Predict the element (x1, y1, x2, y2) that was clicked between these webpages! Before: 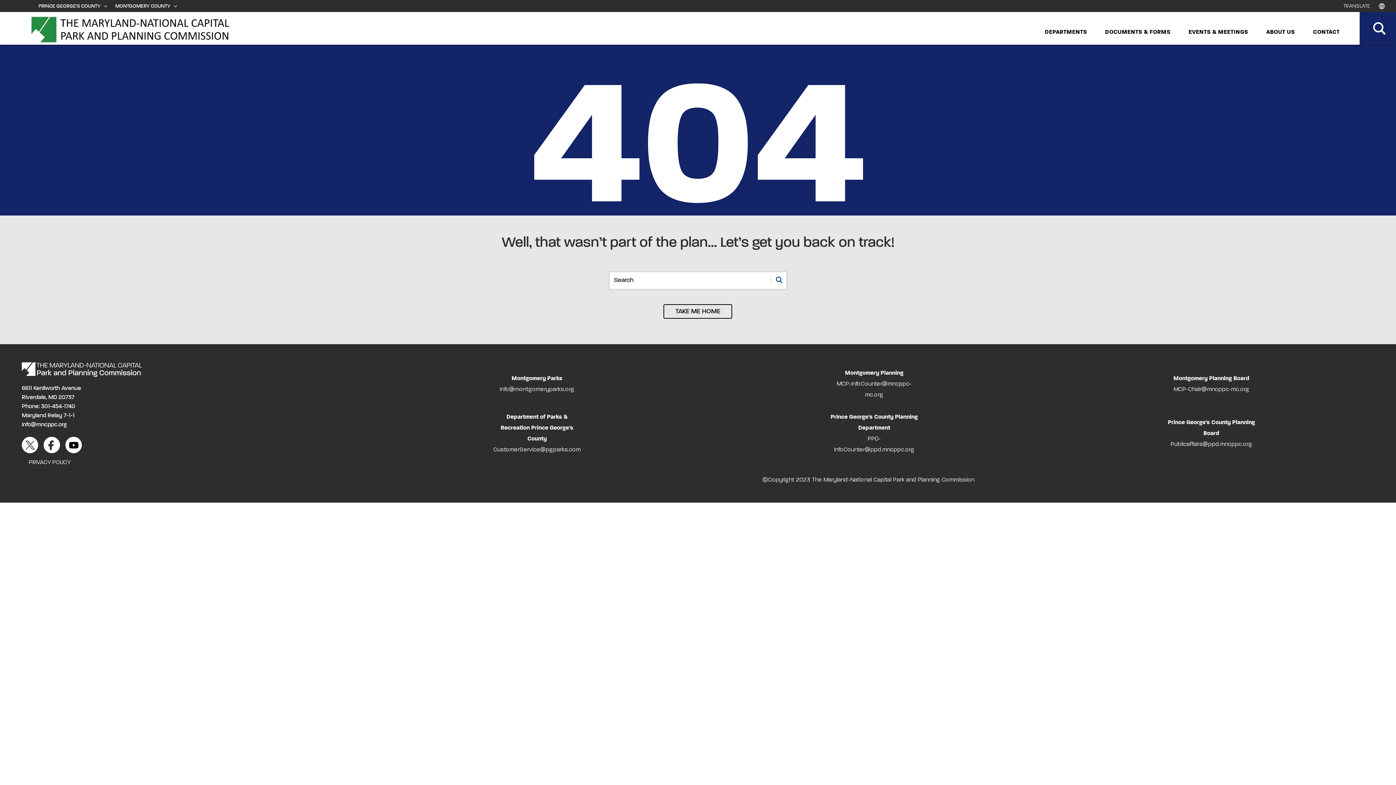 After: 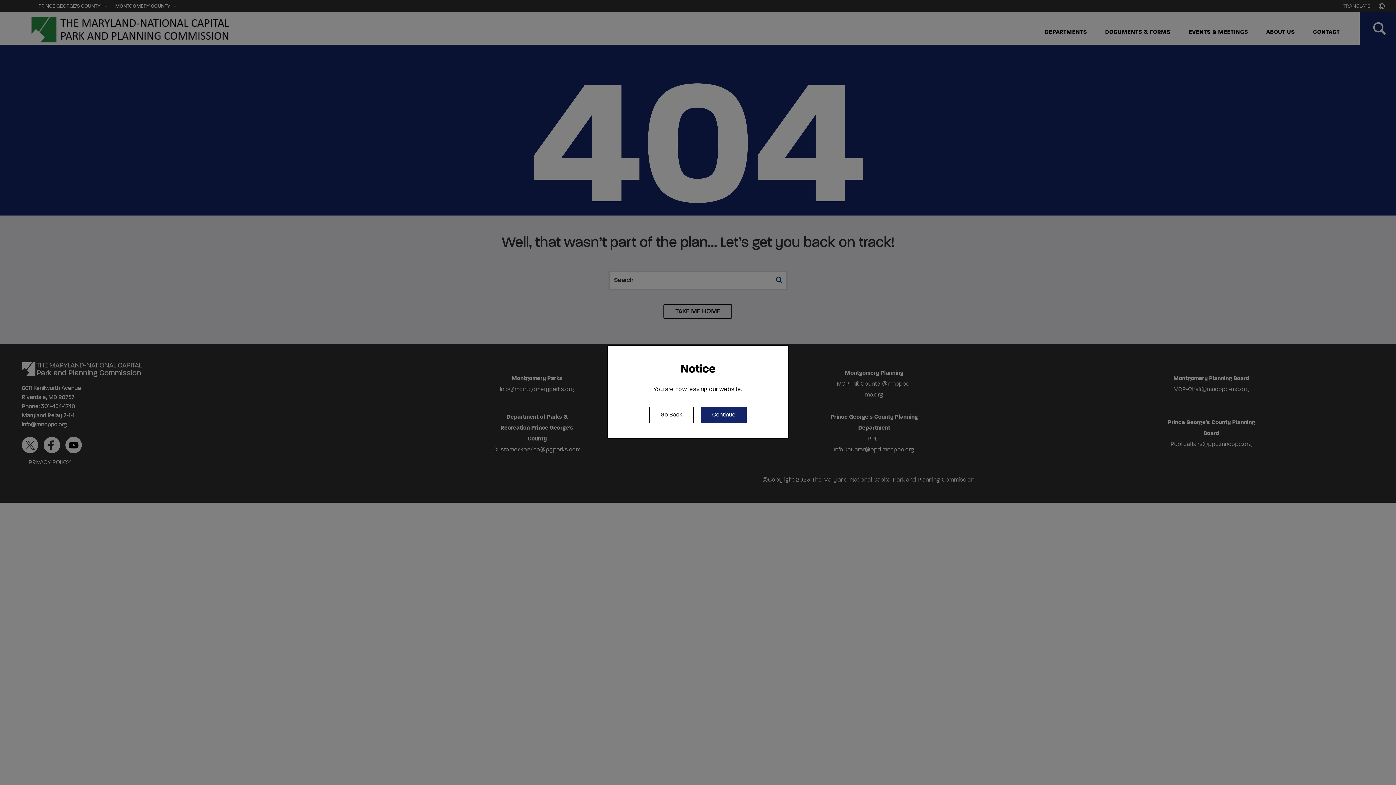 Action: bbox: (1173, 376, 1249, 381) label: Montgomery Planning Board